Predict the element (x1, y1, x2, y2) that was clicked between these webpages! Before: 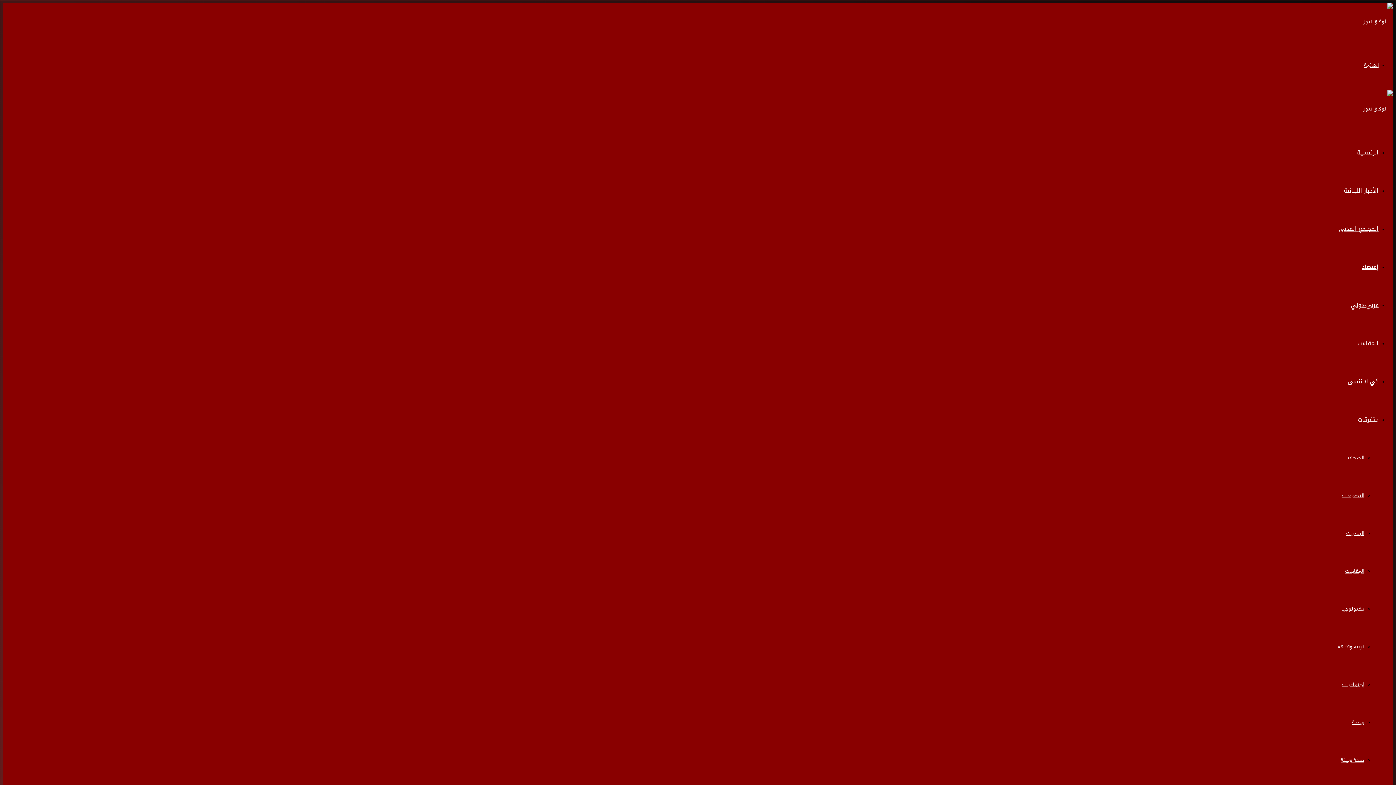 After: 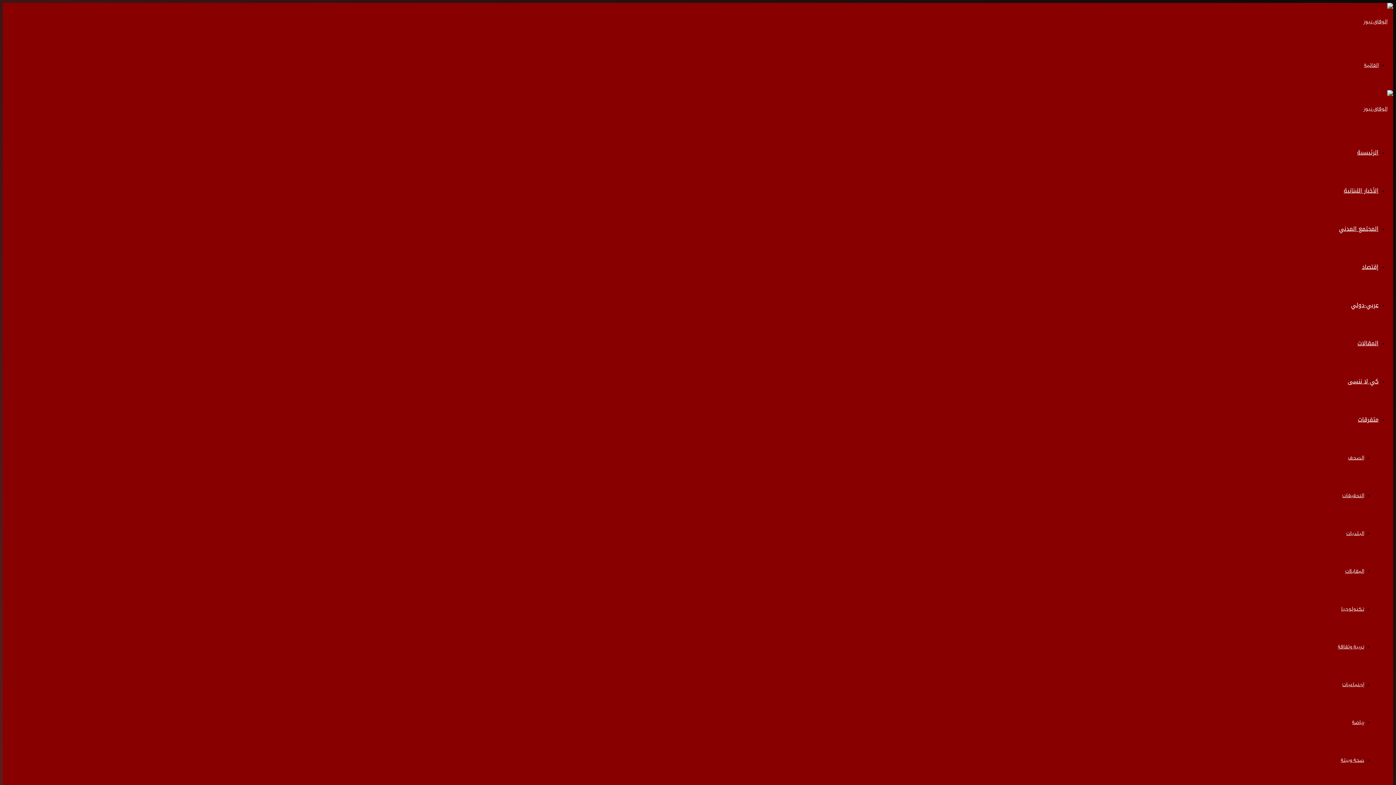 Action: label: البلديات bbox: (1346, 530, 1364, 536)